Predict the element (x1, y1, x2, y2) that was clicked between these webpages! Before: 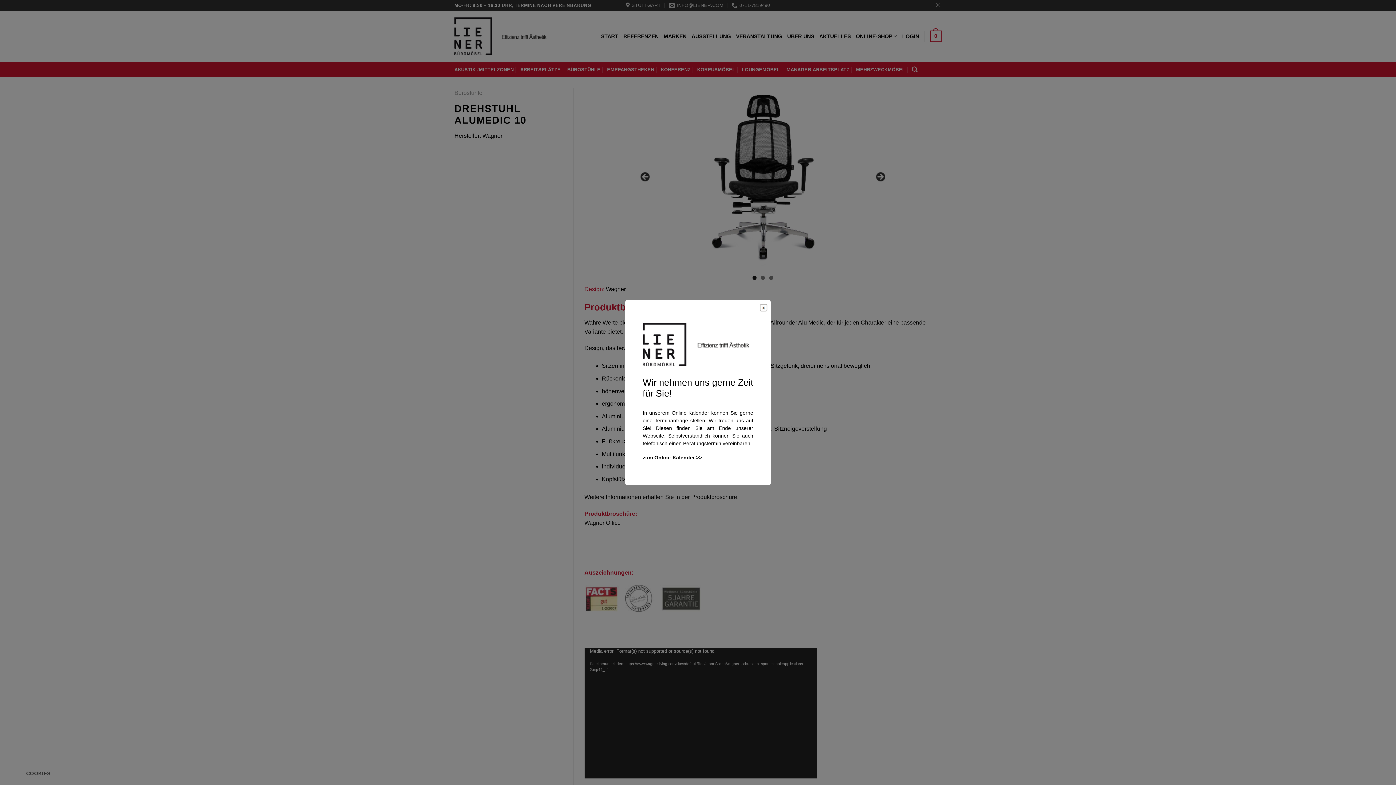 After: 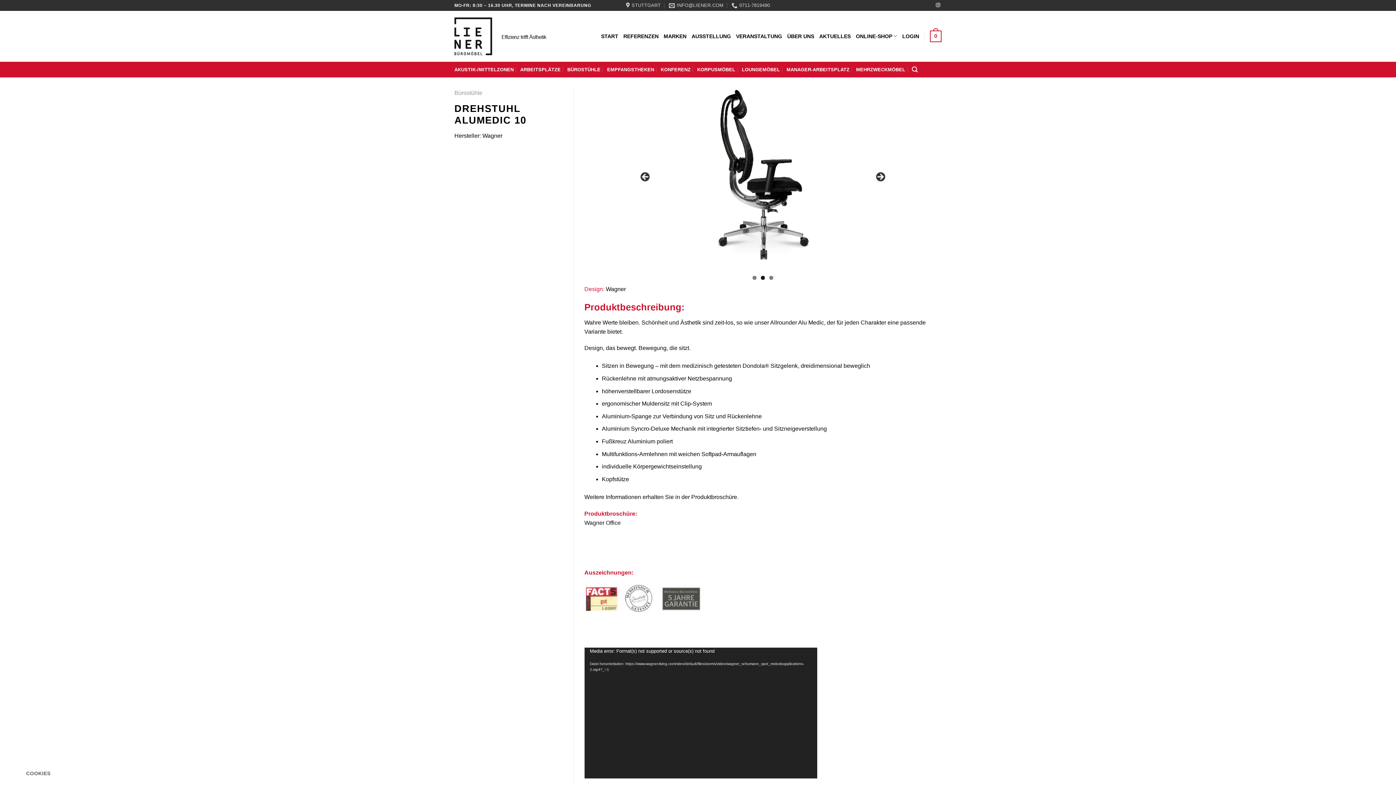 Action: bbox: (760, 303, 769, 312)